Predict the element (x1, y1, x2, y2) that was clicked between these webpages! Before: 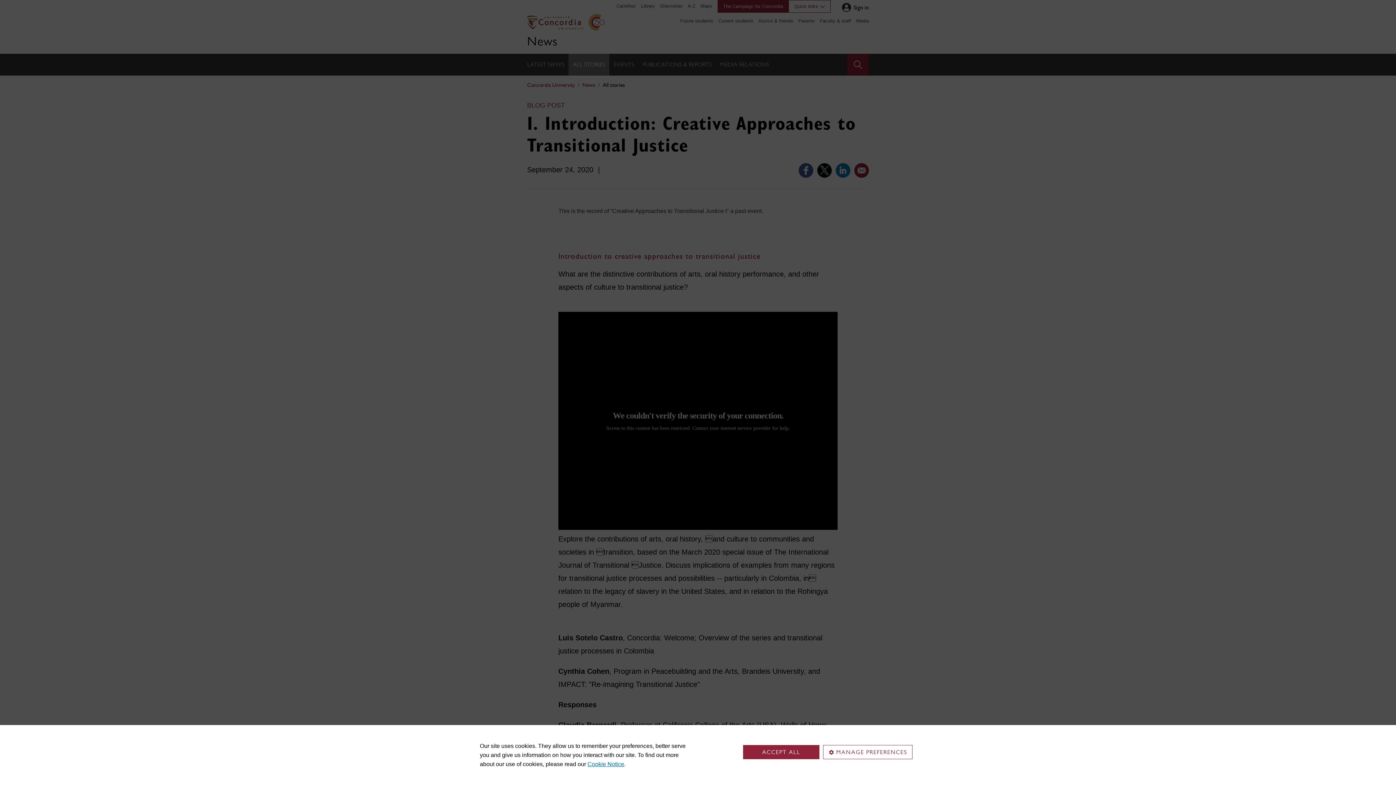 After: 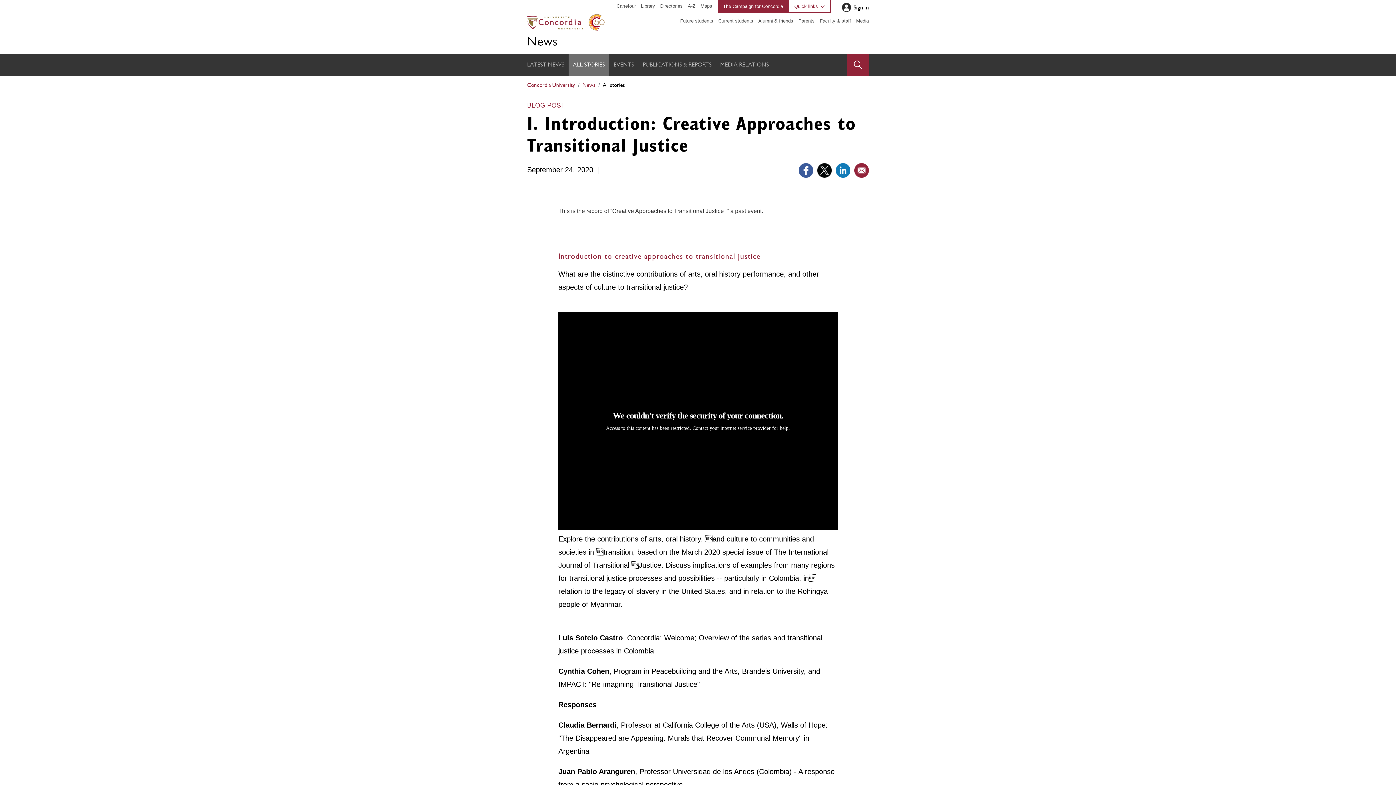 Action: label: ACCEPT ALL bbox: (743, 745, 819, 759)